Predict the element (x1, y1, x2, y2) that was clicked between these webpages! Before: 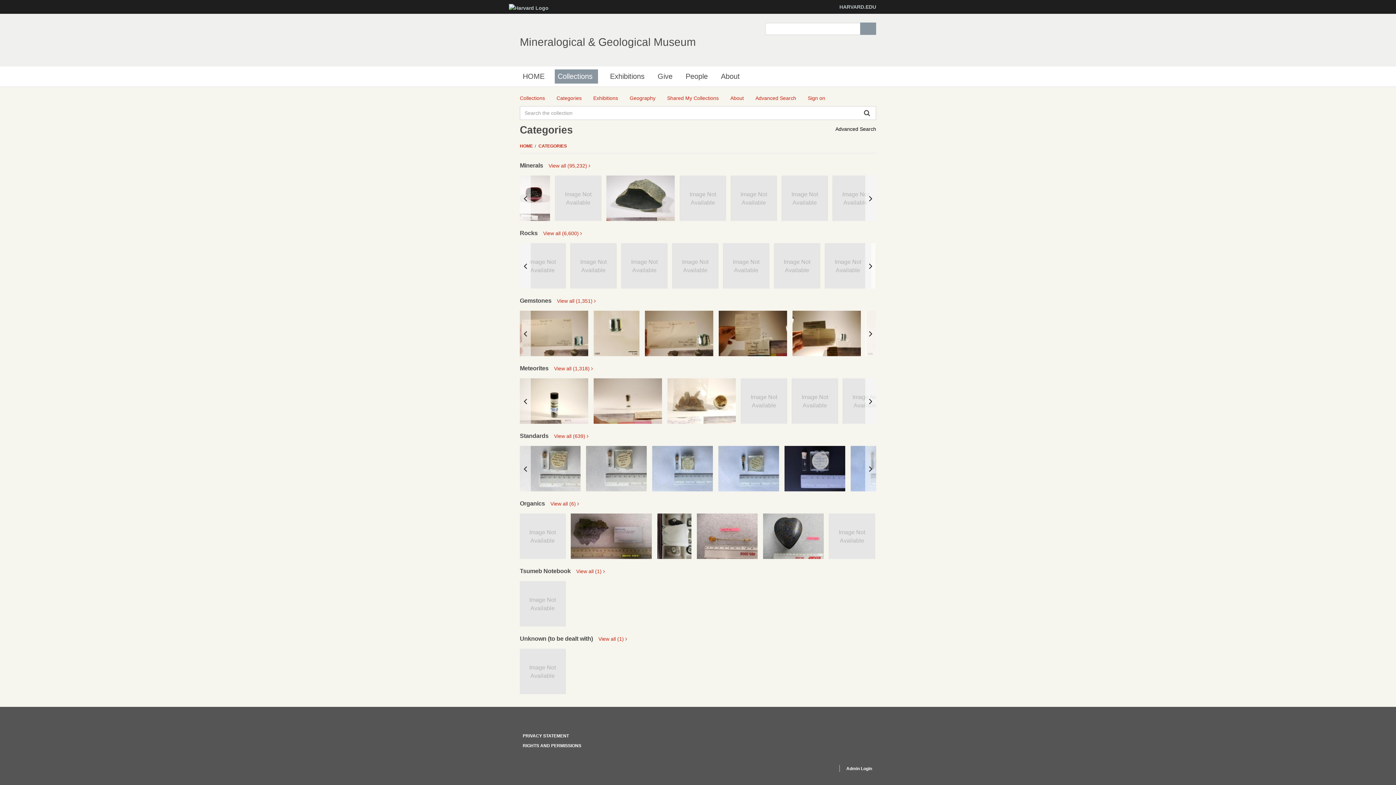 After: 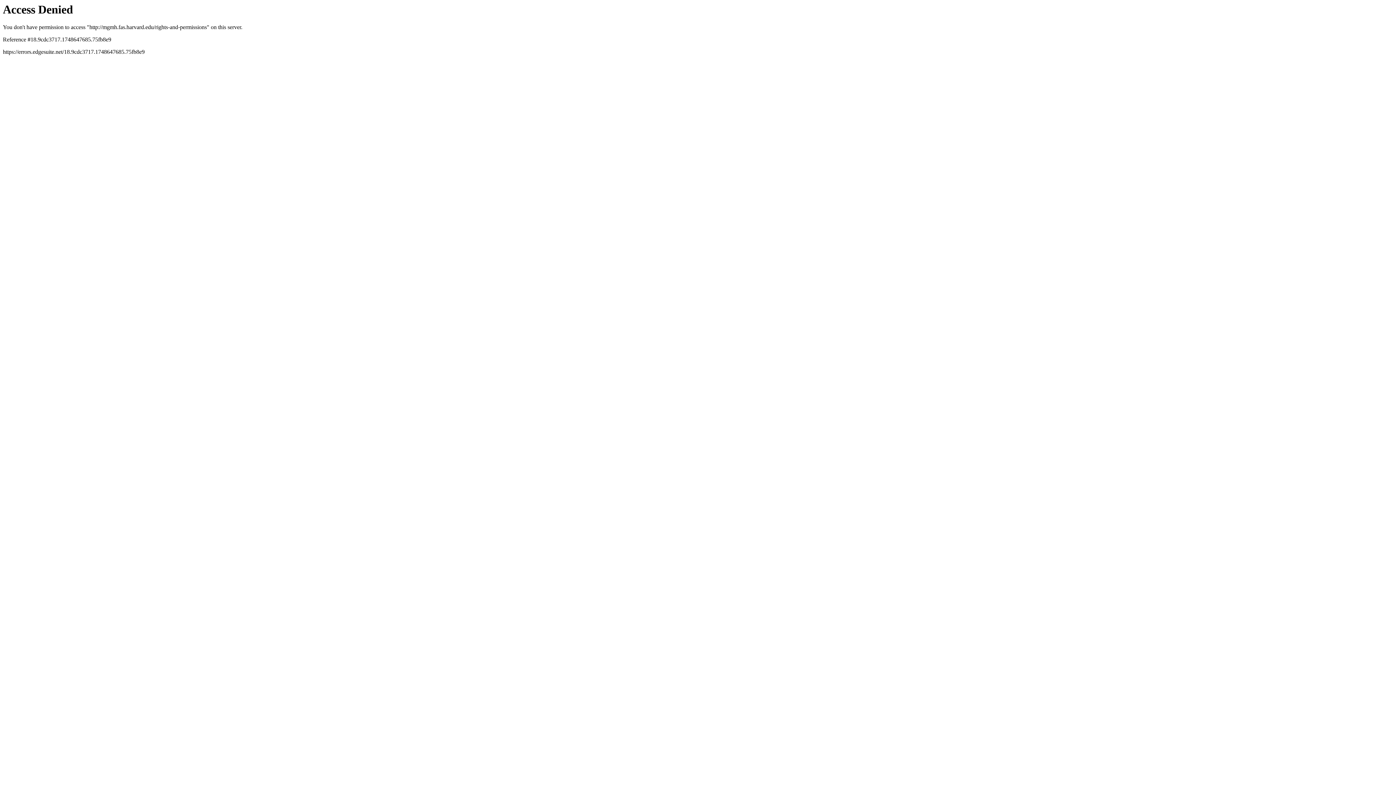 Action: label: RIGHTS AND PERMISSIONS bbox: (522, 743, 581, 748)